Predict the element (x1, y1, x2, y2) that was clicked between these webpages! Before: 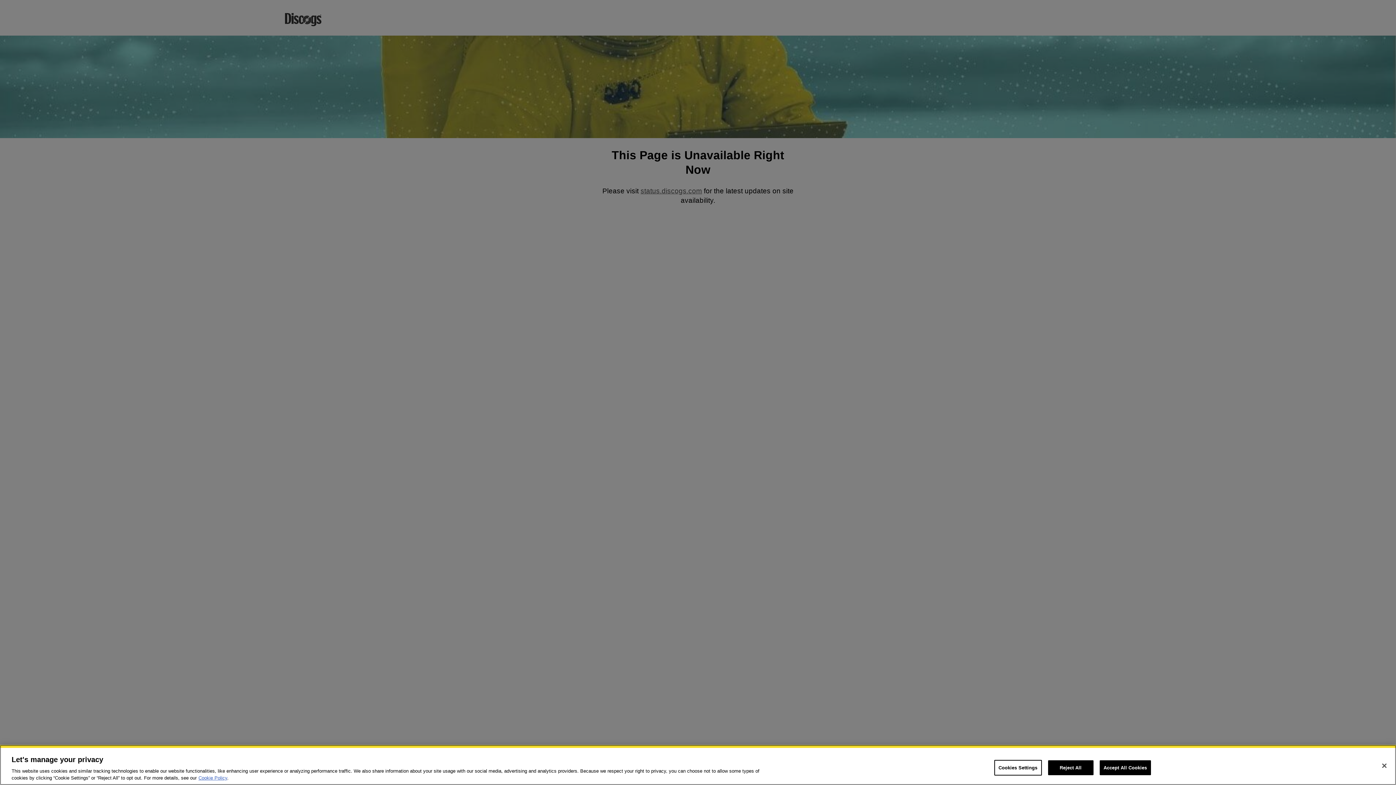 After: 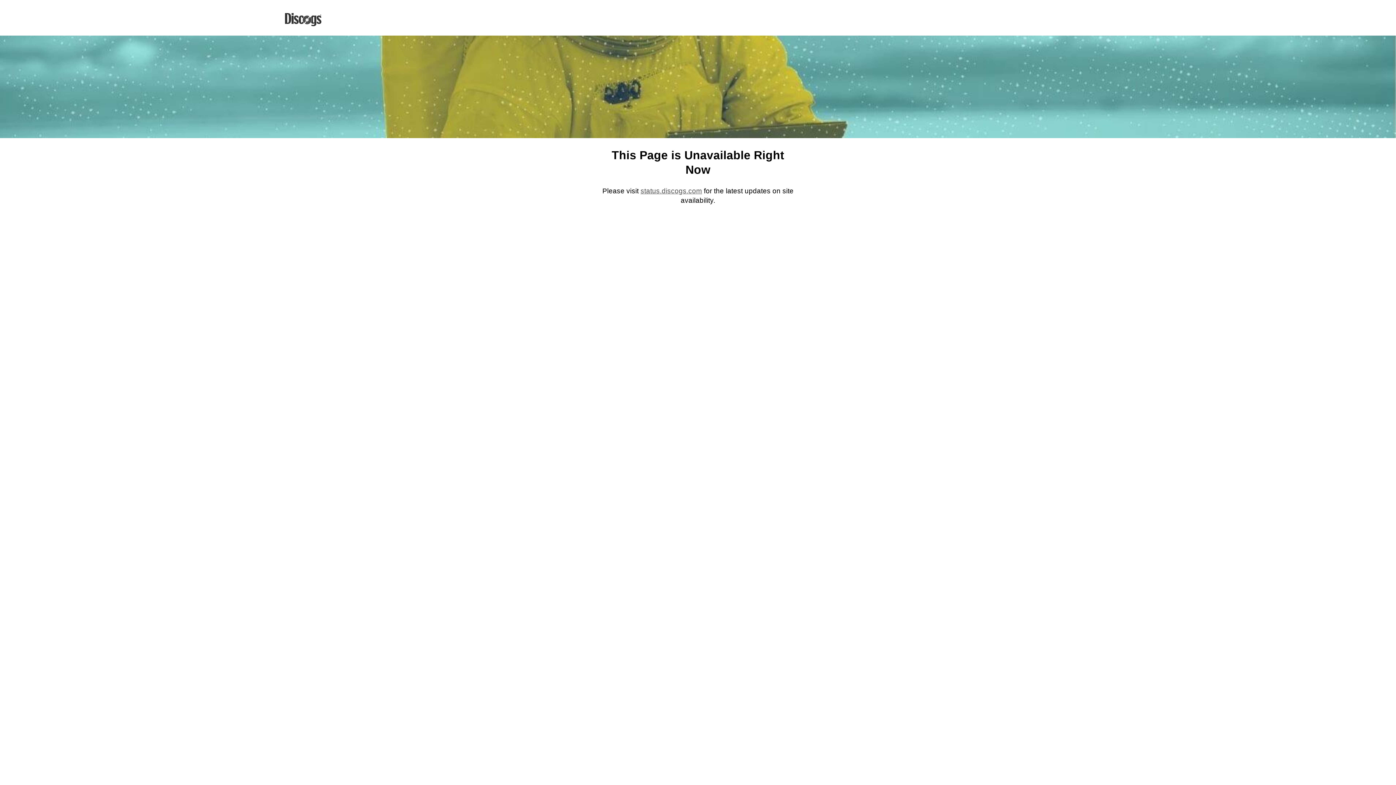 Action: label: Reject All bbox: (1048, 760, 1093, 775)